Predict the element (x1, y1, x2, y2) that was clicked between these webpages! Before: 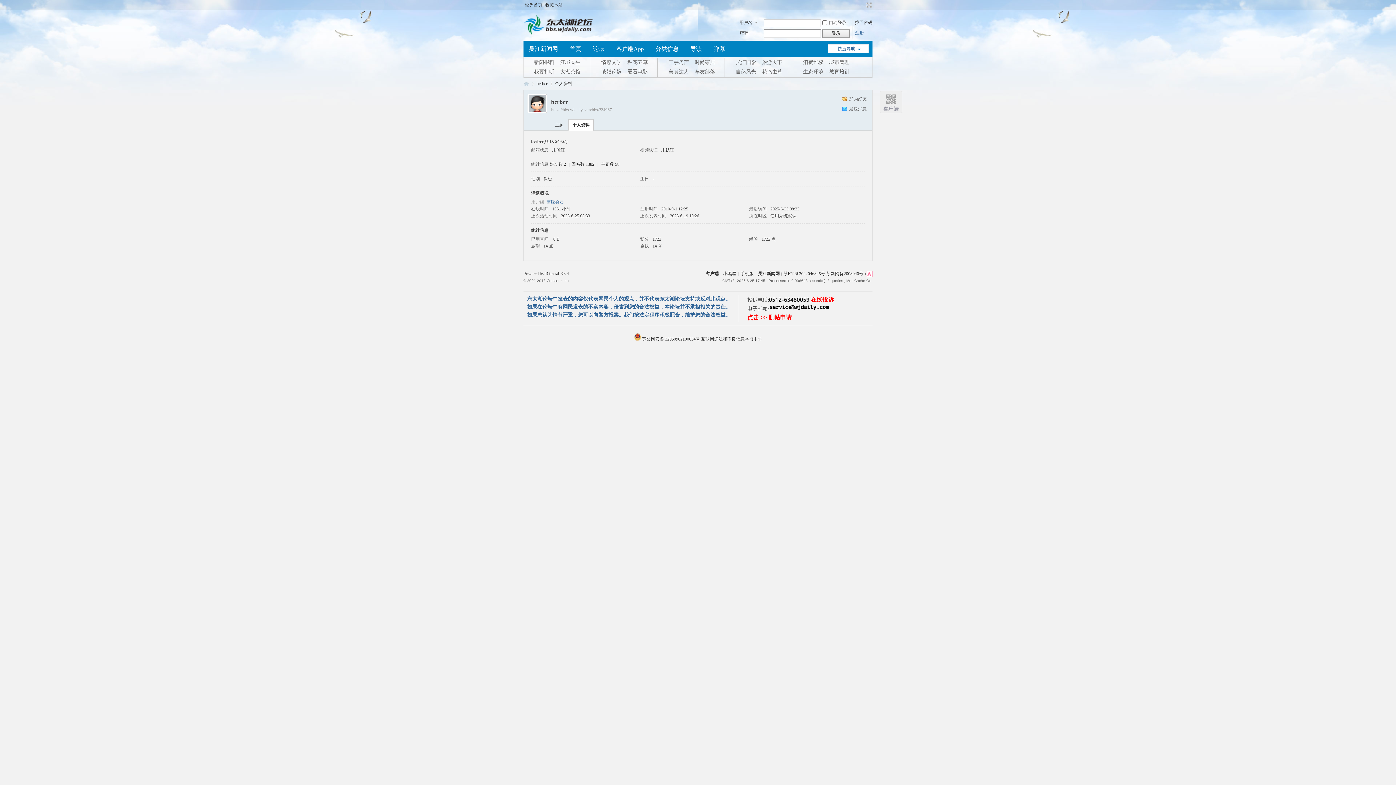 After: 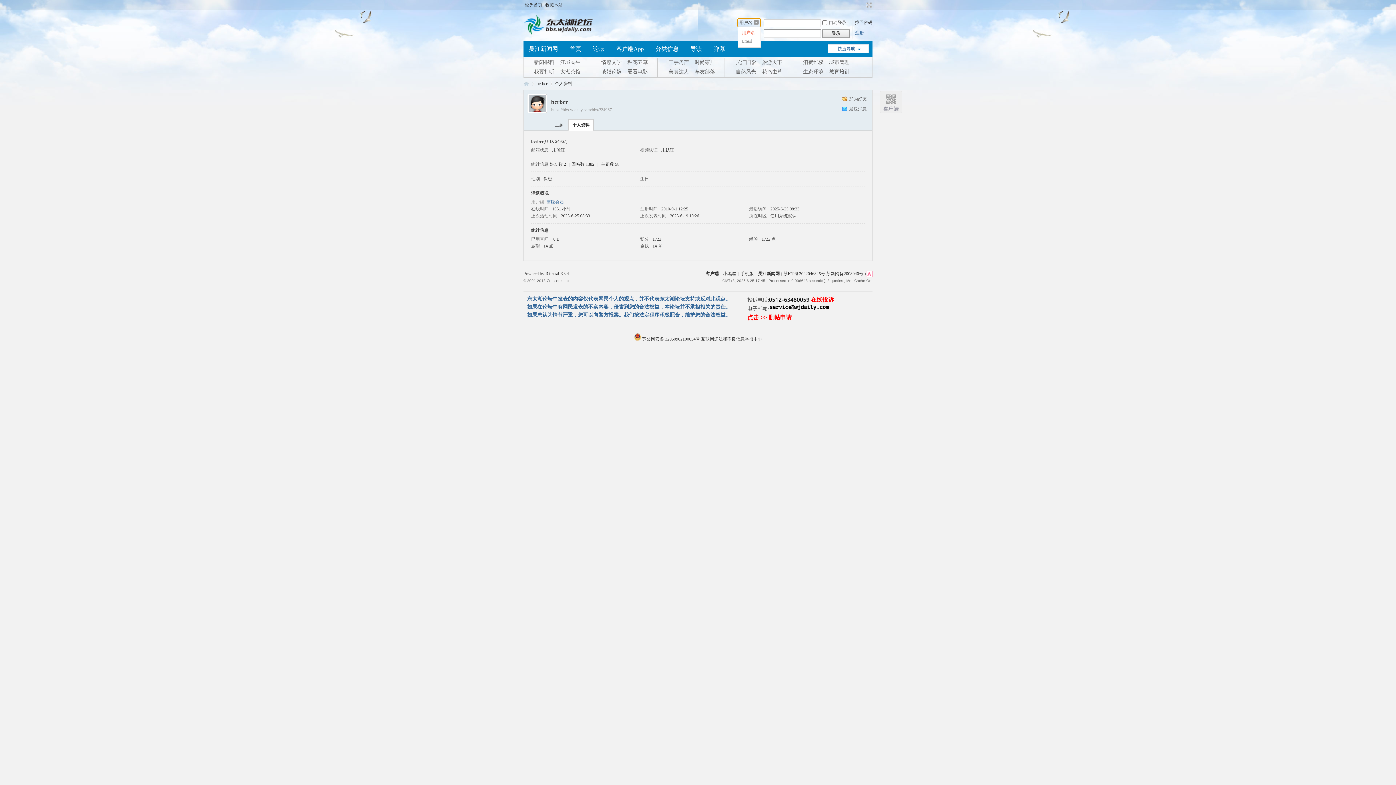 Action: bbox: (738, 18, 760, 26) label: 用户名